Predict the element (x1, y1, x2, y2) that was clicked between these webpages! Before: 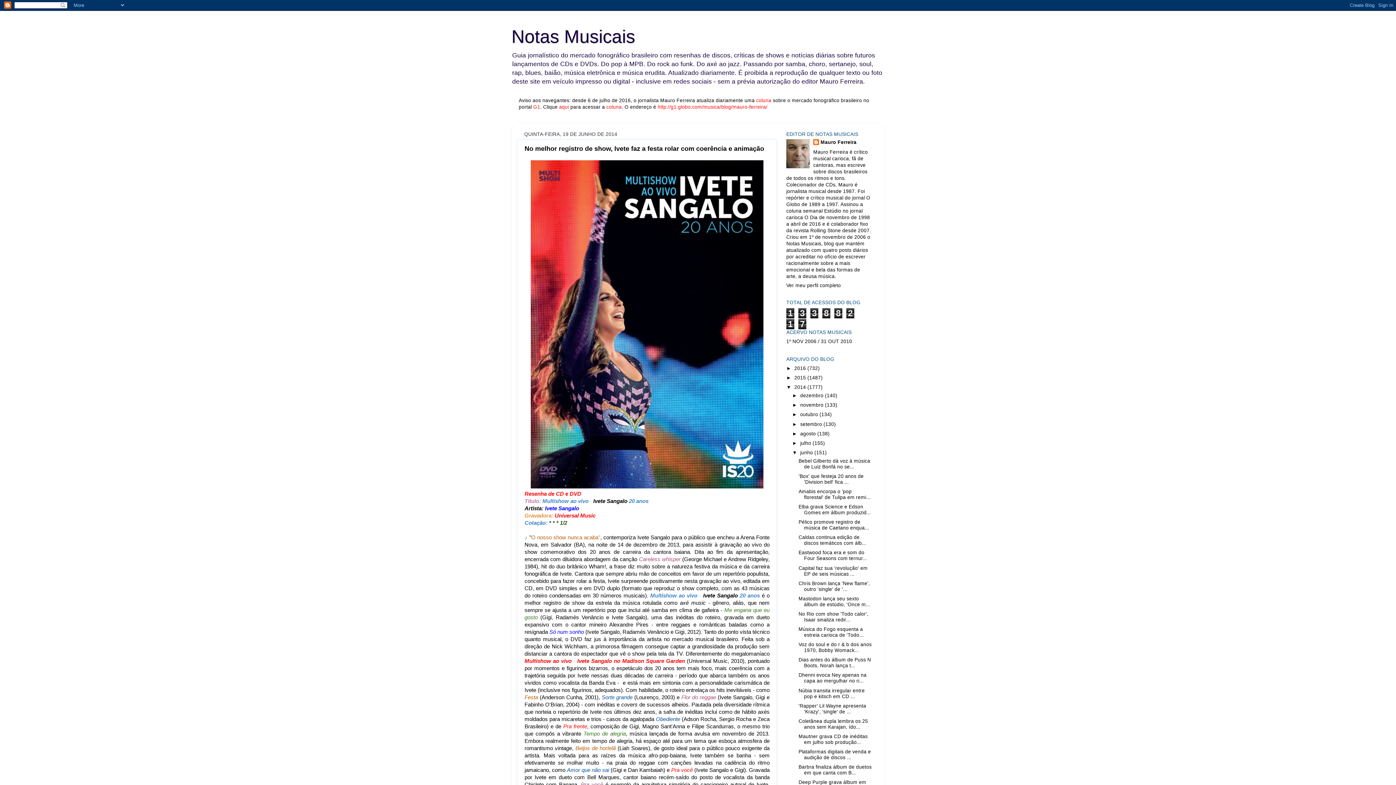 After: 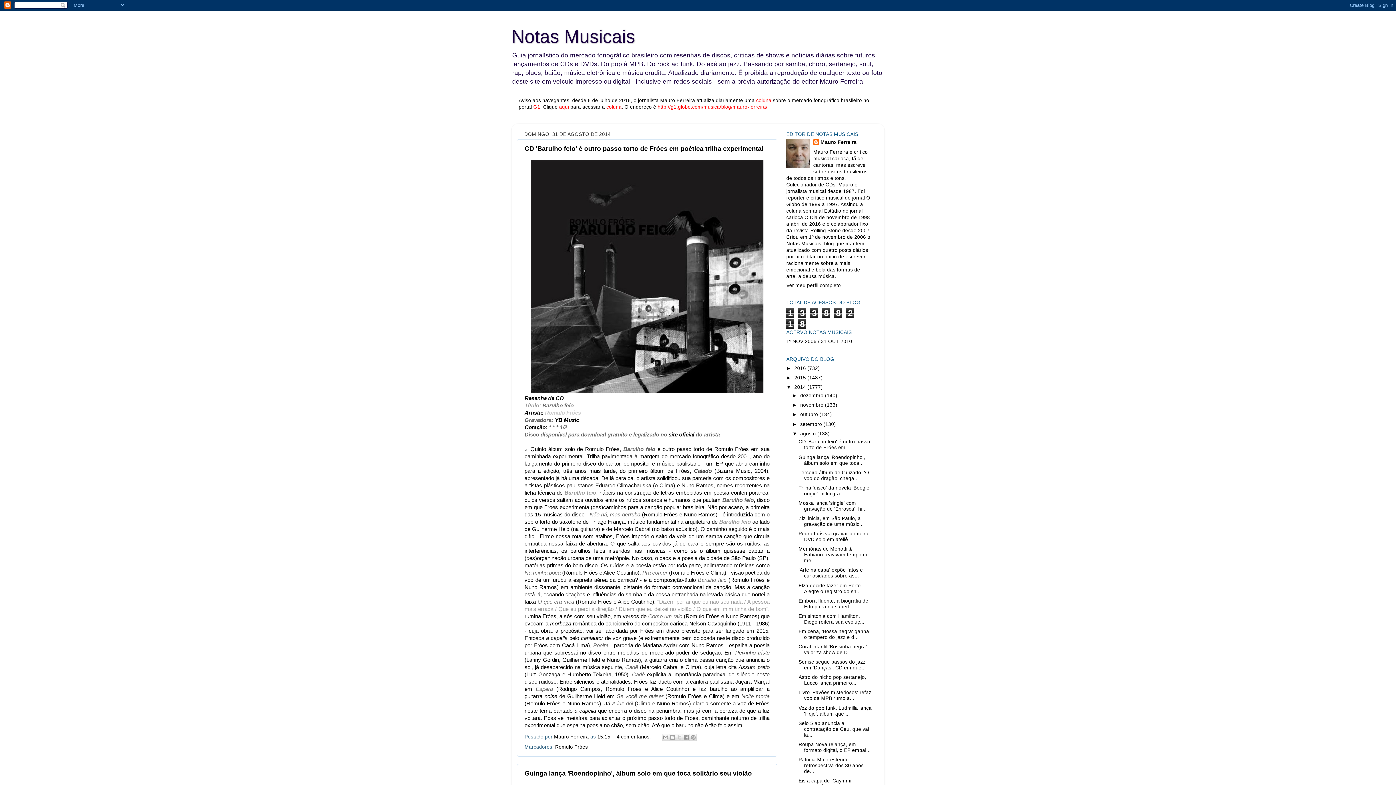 Action: label: agosto  bbox: (800, 431, 817, 436)